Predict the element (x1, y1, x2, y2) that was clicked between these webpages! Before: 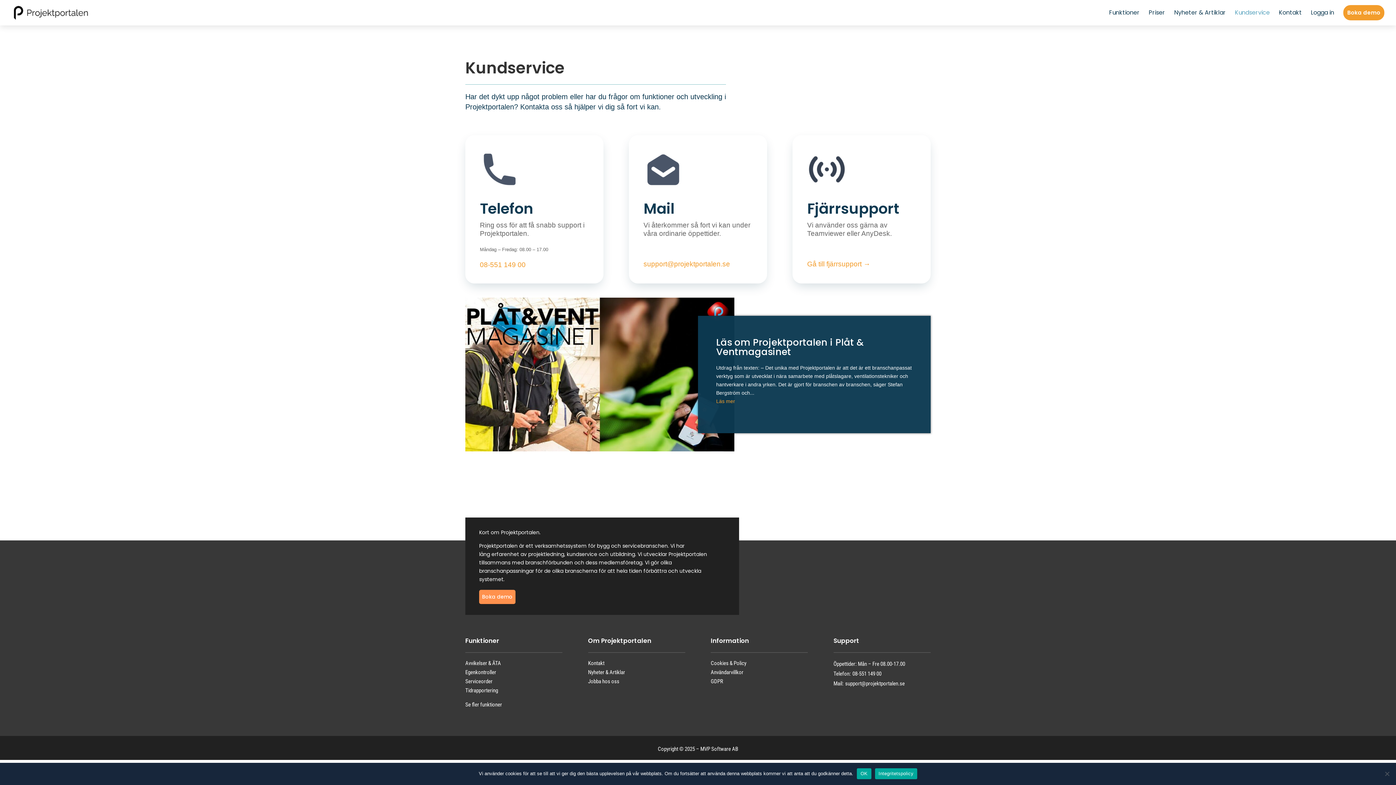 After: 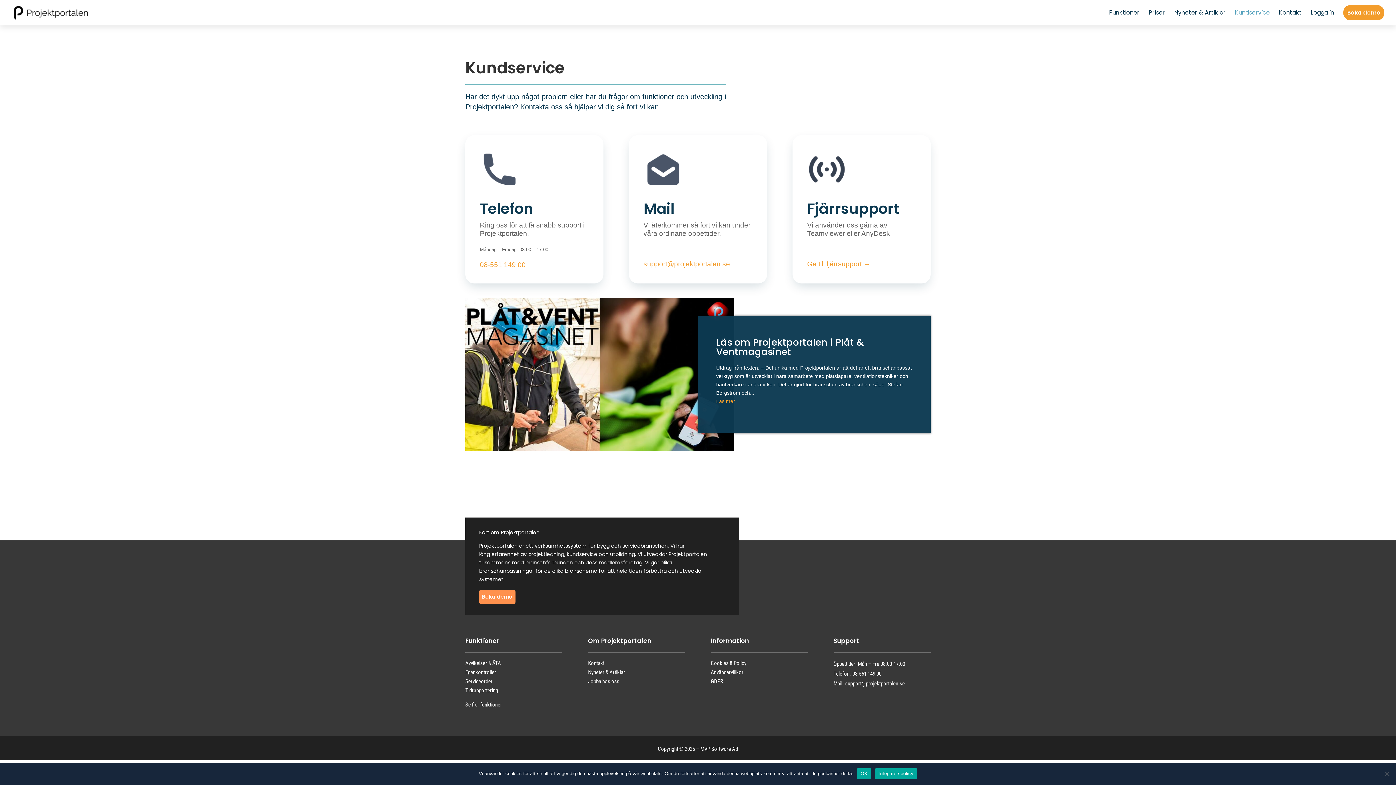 Action: label: support@projektportalen.se bbox: (643, 260, 730, 268)